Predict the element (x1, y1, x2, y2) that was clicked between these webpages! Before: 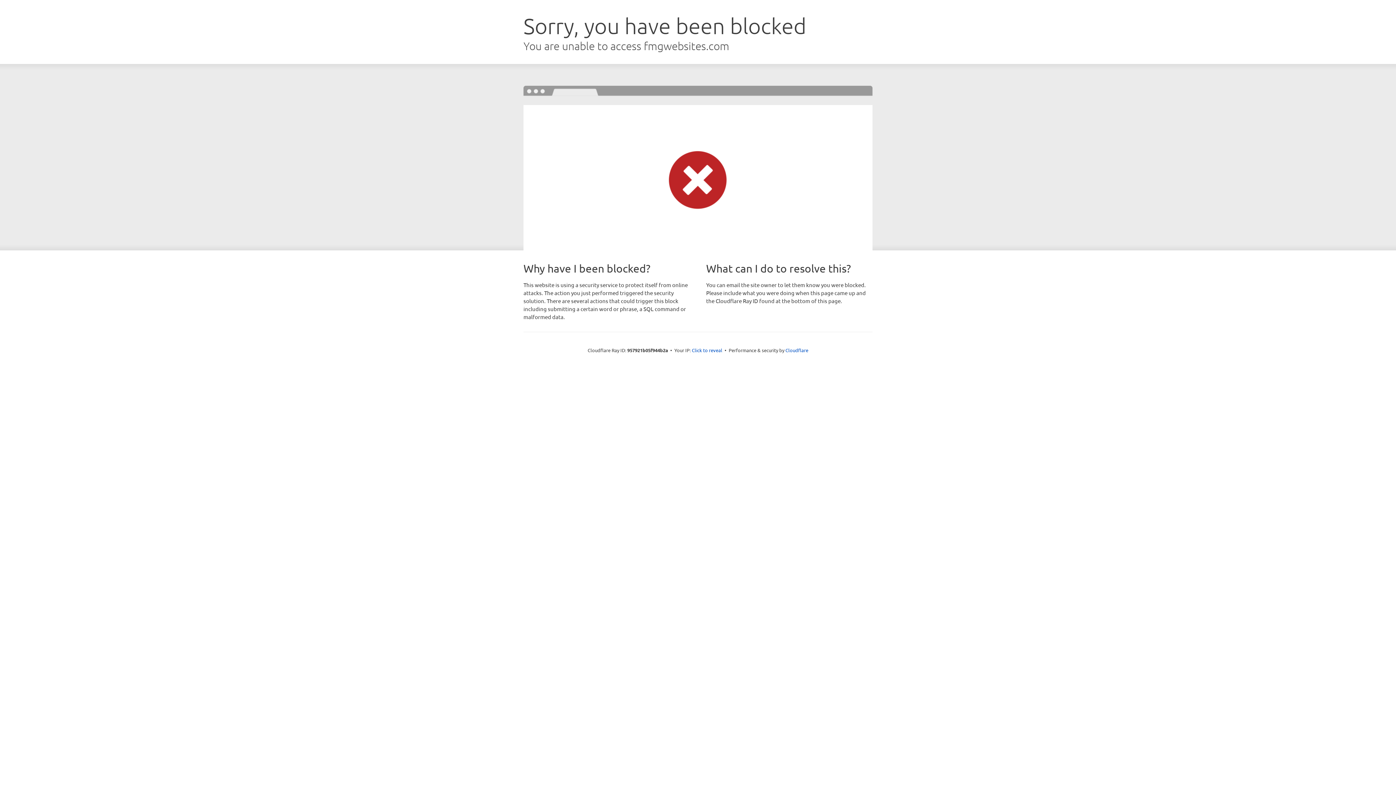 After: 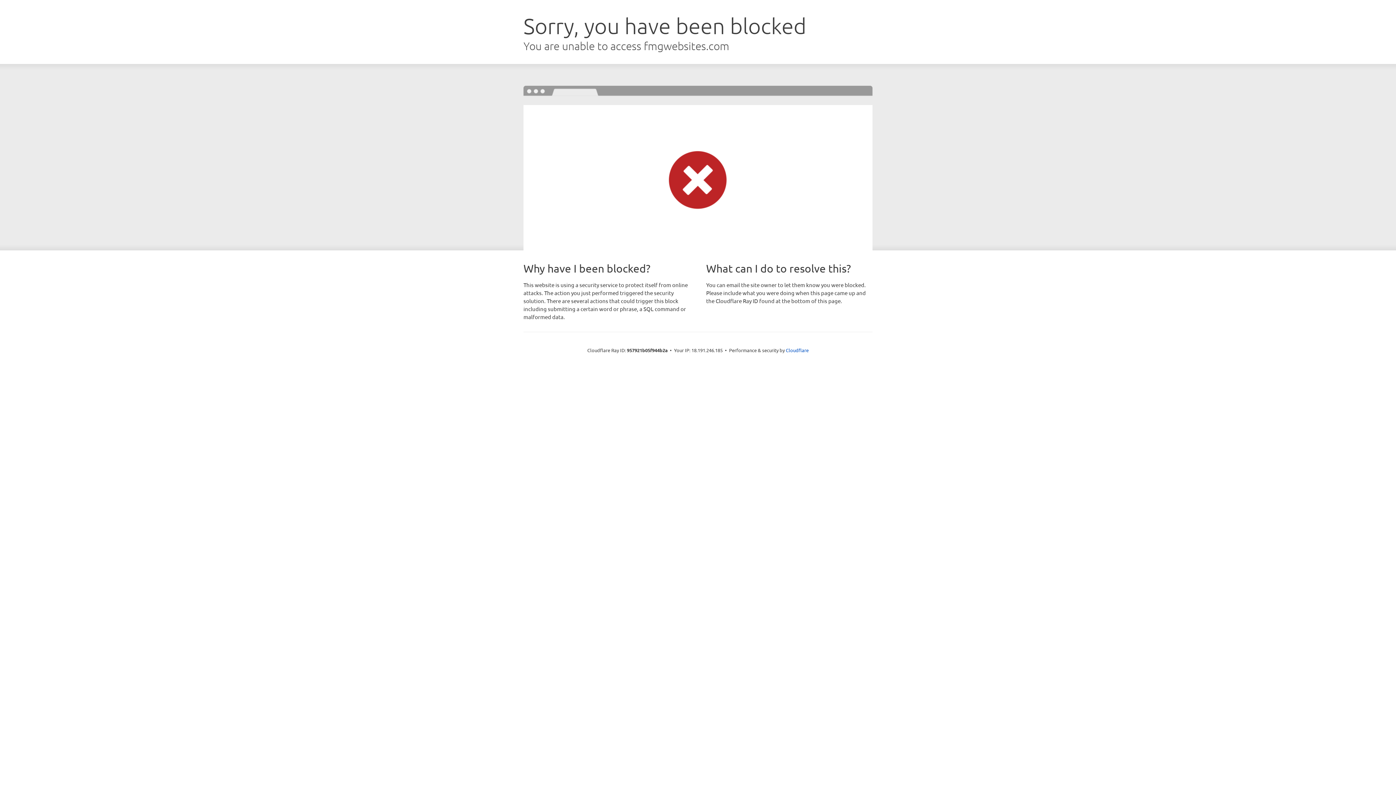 Action: bbox: (692, 346, 722, 353) label: Click to reveal